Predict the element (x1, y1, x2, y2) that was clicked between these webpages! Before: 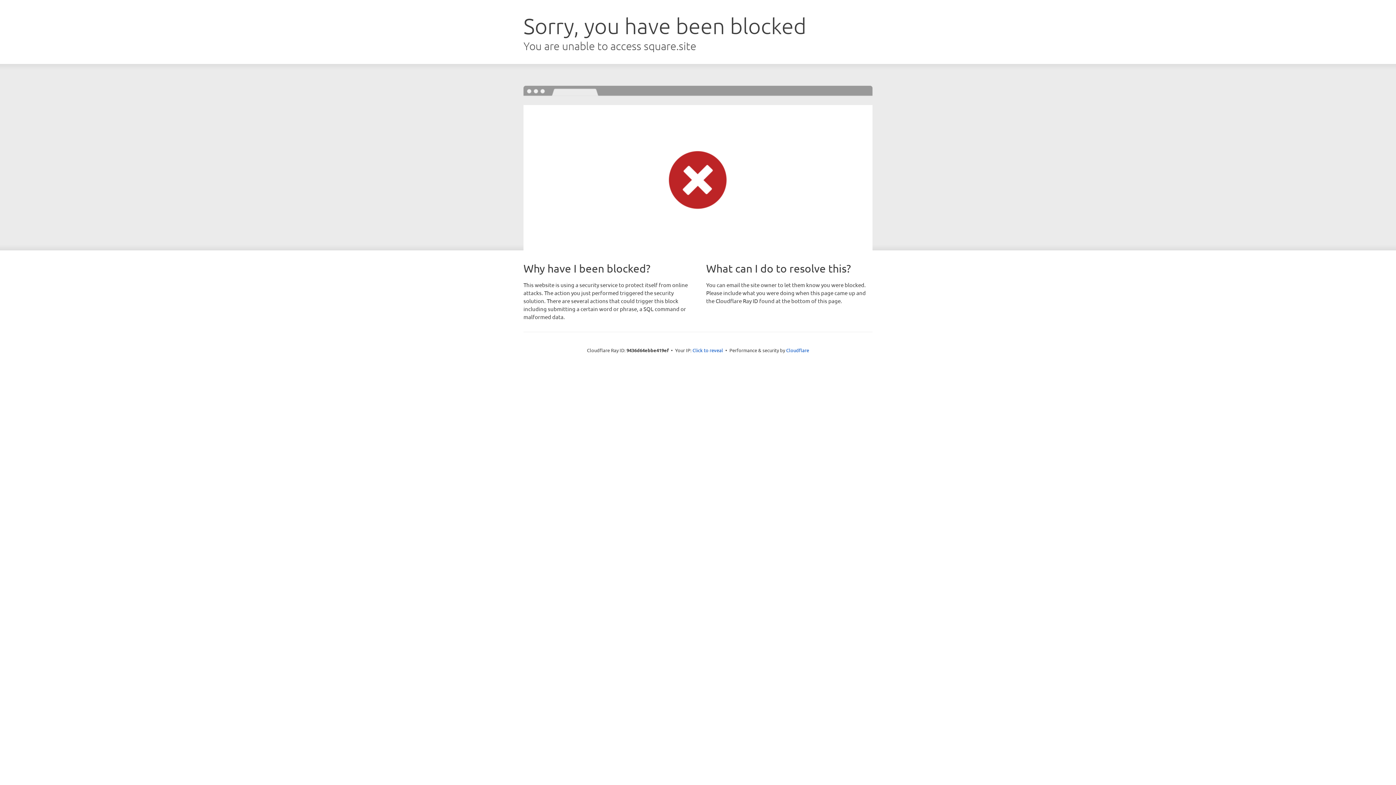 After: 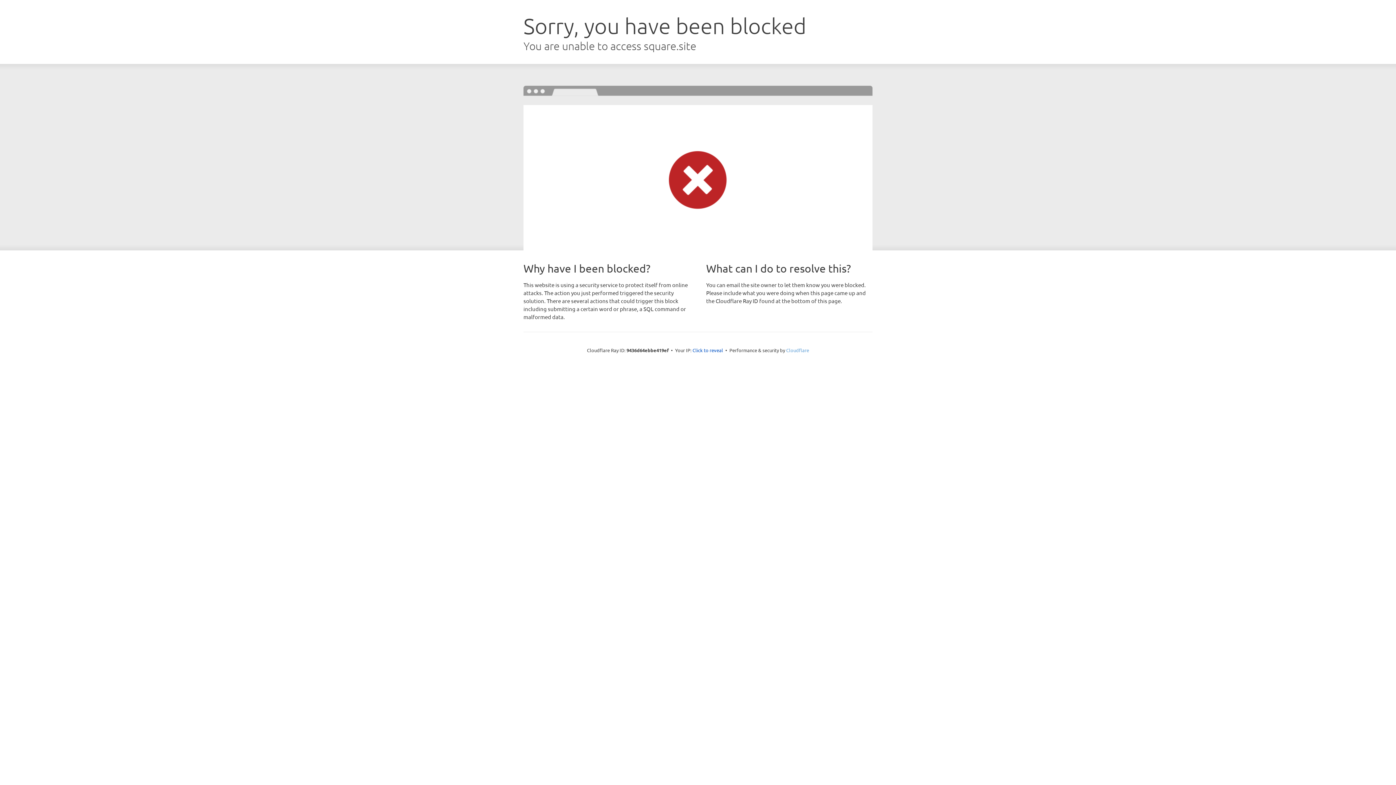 Action: bbox: (786, 347, 809, 353) label: Cloudflare